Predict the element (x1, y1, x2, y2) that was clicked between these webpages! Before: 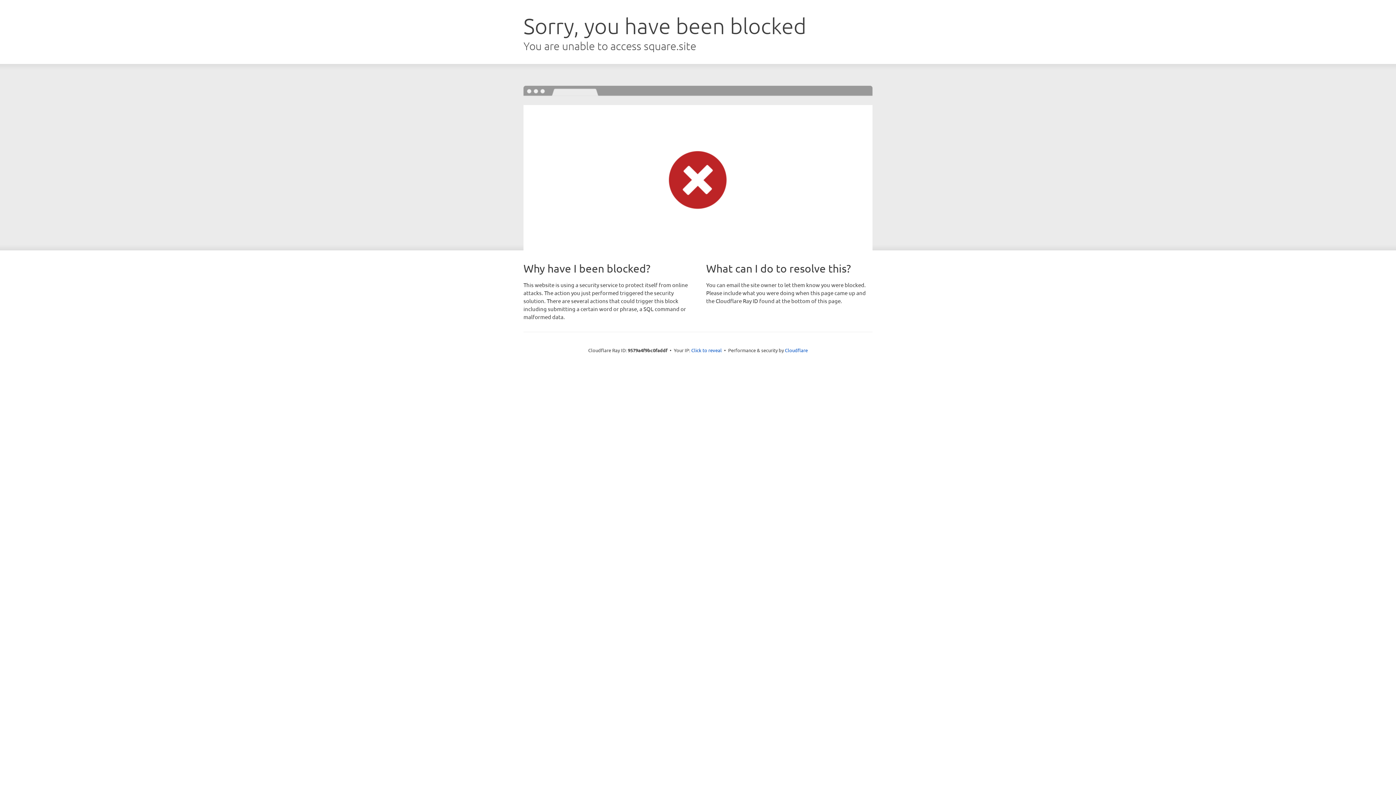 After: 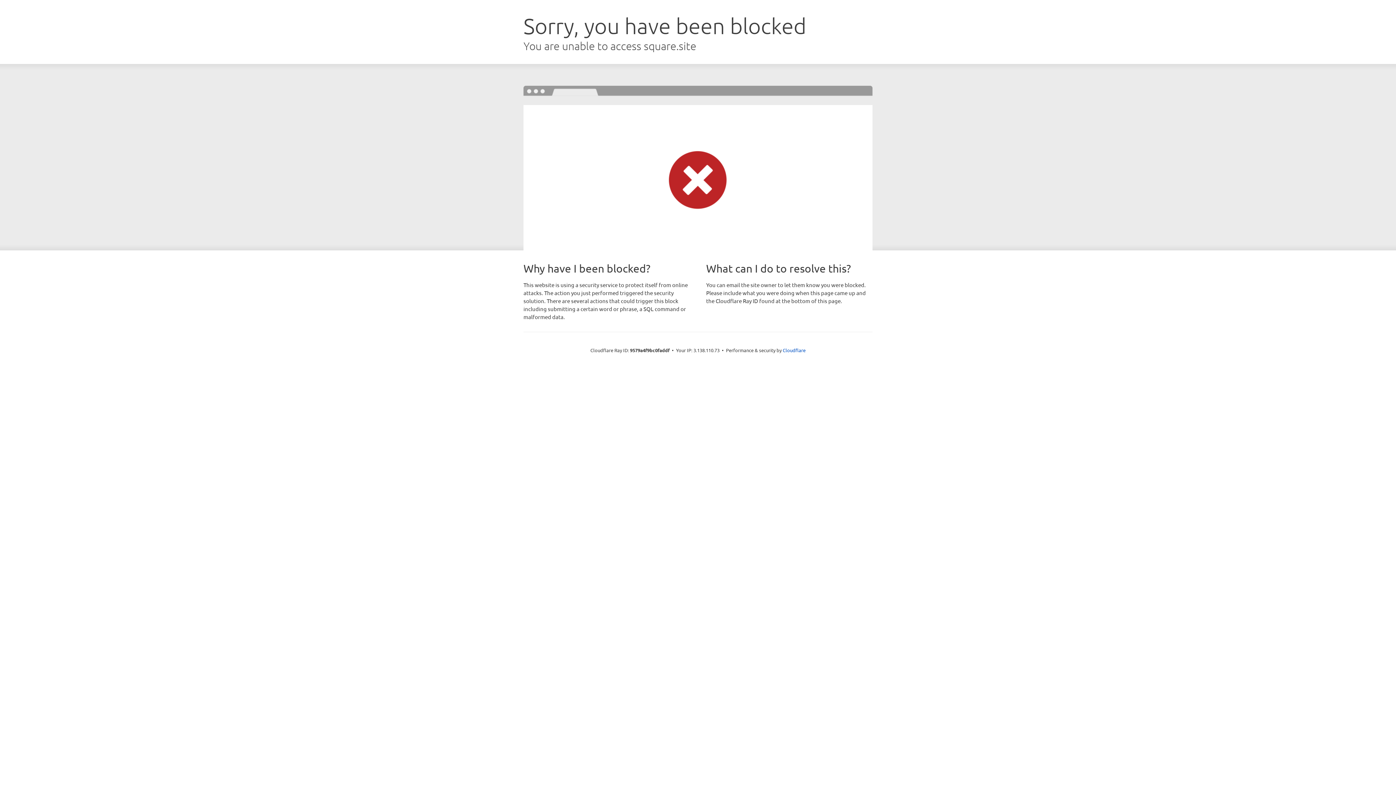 Action: bbox: (691, 346, 722, 353) label: Click to reveal